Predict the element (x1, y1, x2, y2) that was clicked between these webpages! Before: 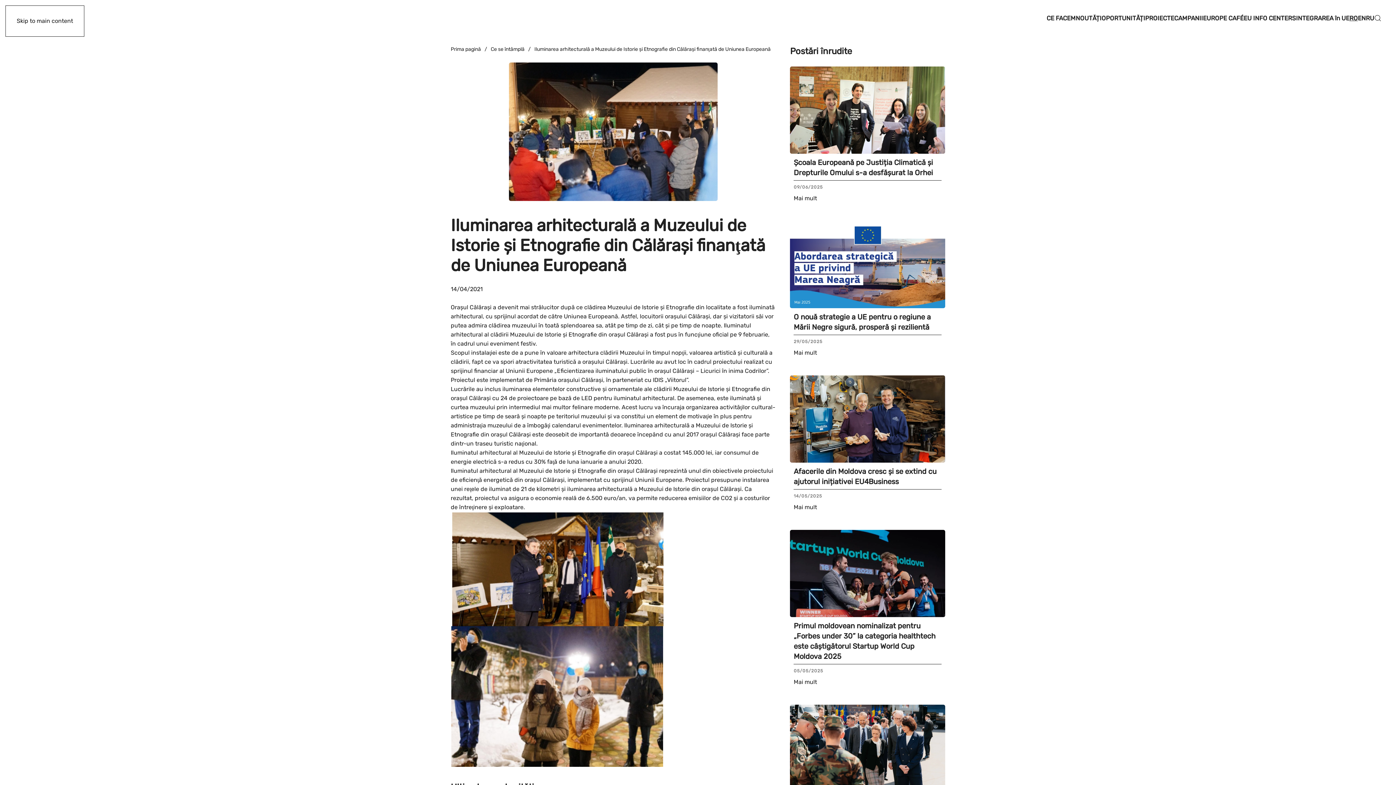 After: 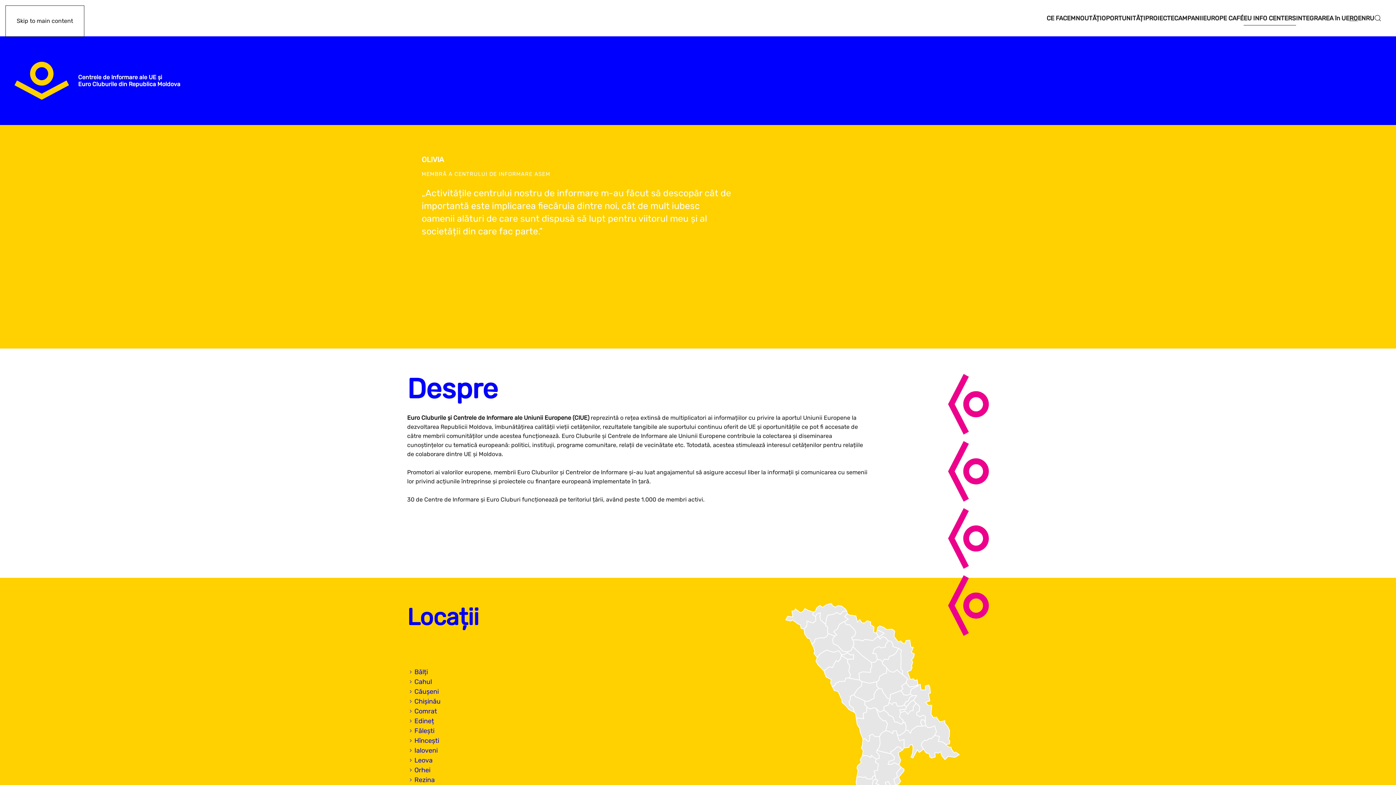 Action: label: EU INFO CENTERS bbox: (1244, 0, 1296, 36)